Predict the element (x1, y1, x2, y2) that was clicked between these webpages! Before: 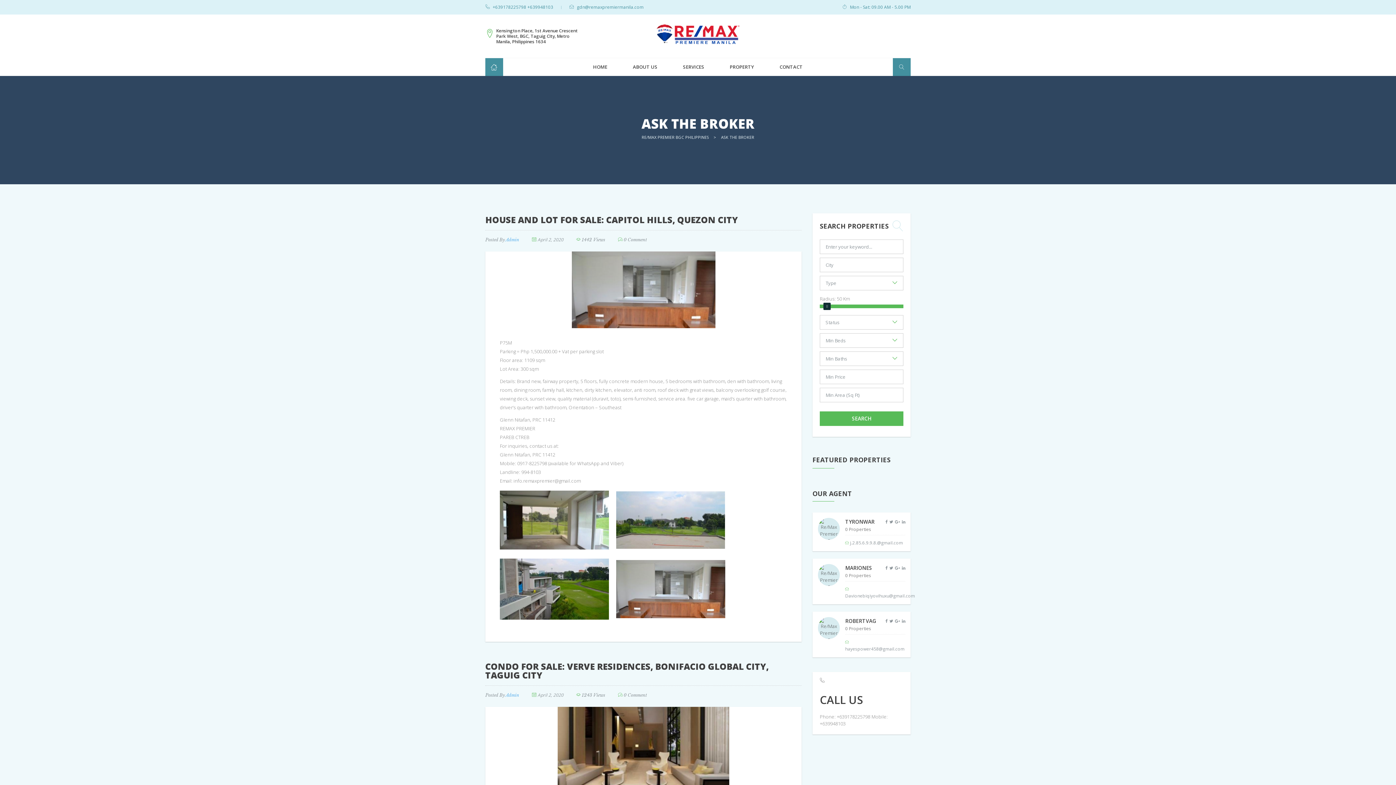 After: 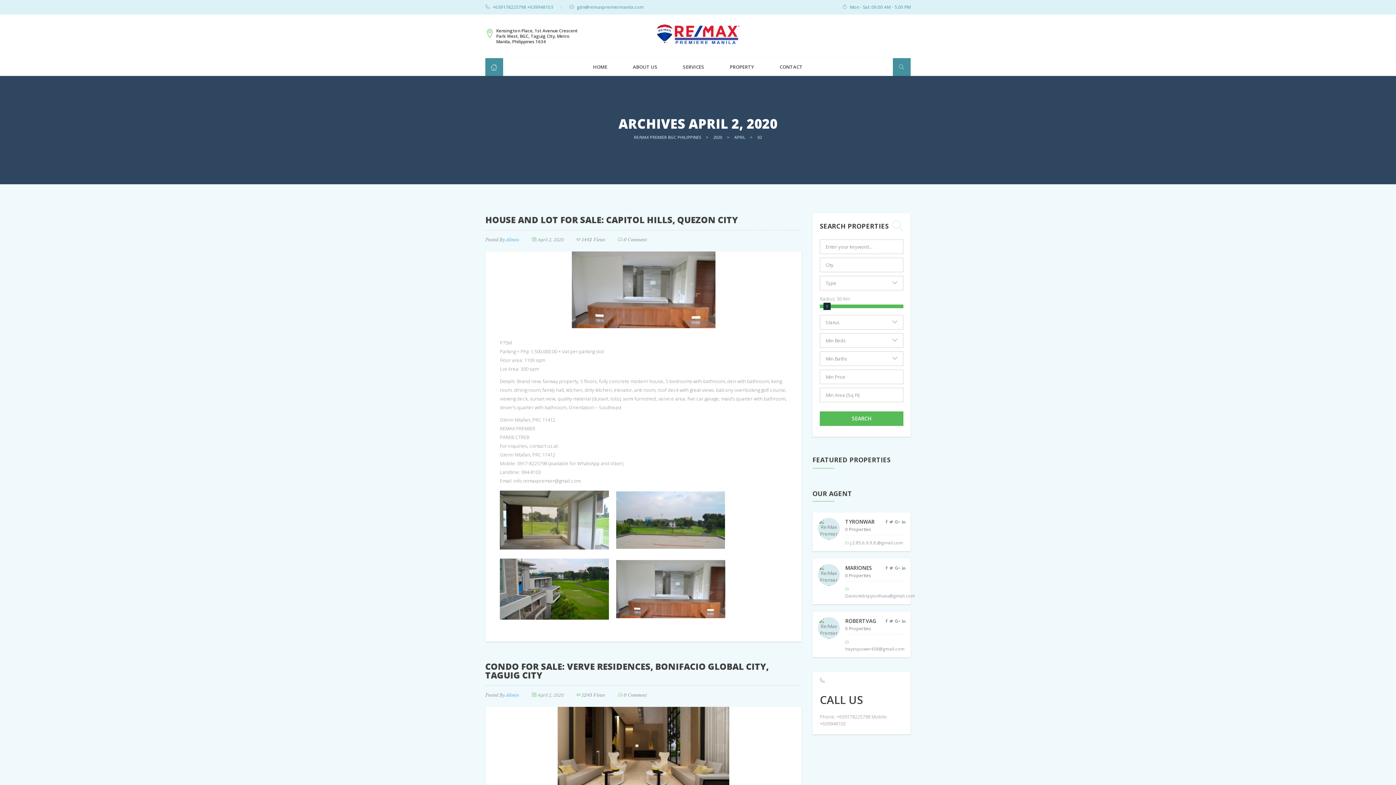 Action: bbox: (537, 236, 563, 242) label: April 2, 2020